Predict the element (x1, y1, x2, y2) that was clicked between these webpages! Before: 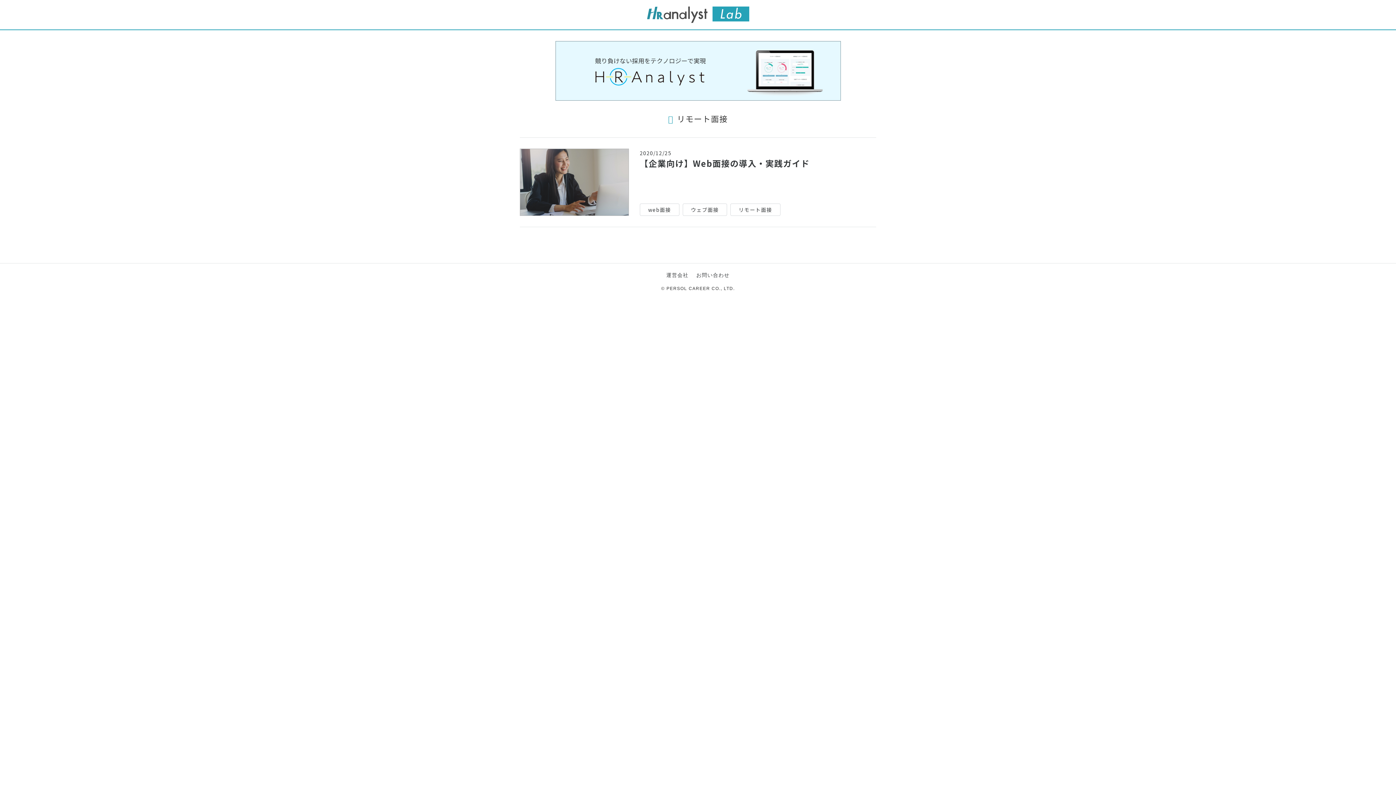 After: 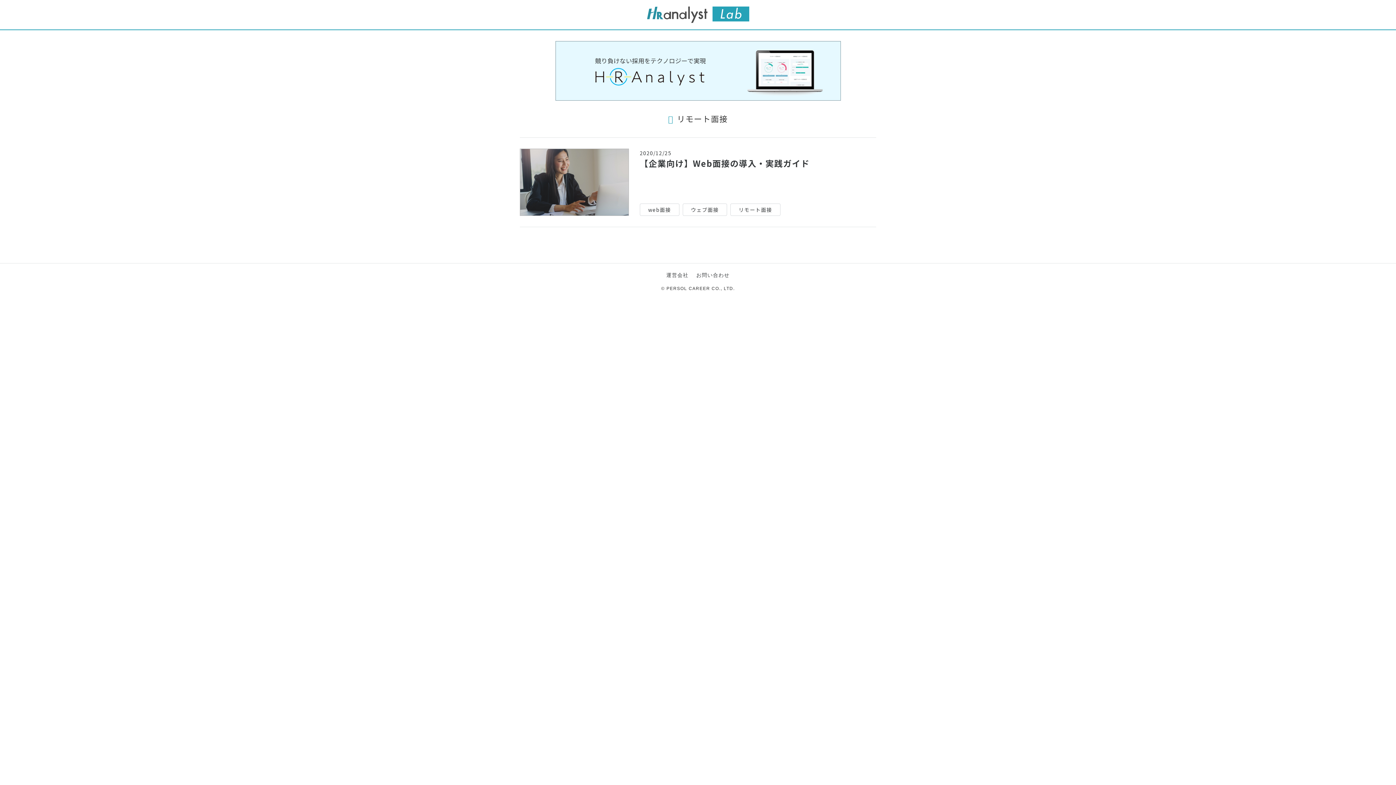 Action: label: 運営会社 bbox: (666, 271, 688, 279)